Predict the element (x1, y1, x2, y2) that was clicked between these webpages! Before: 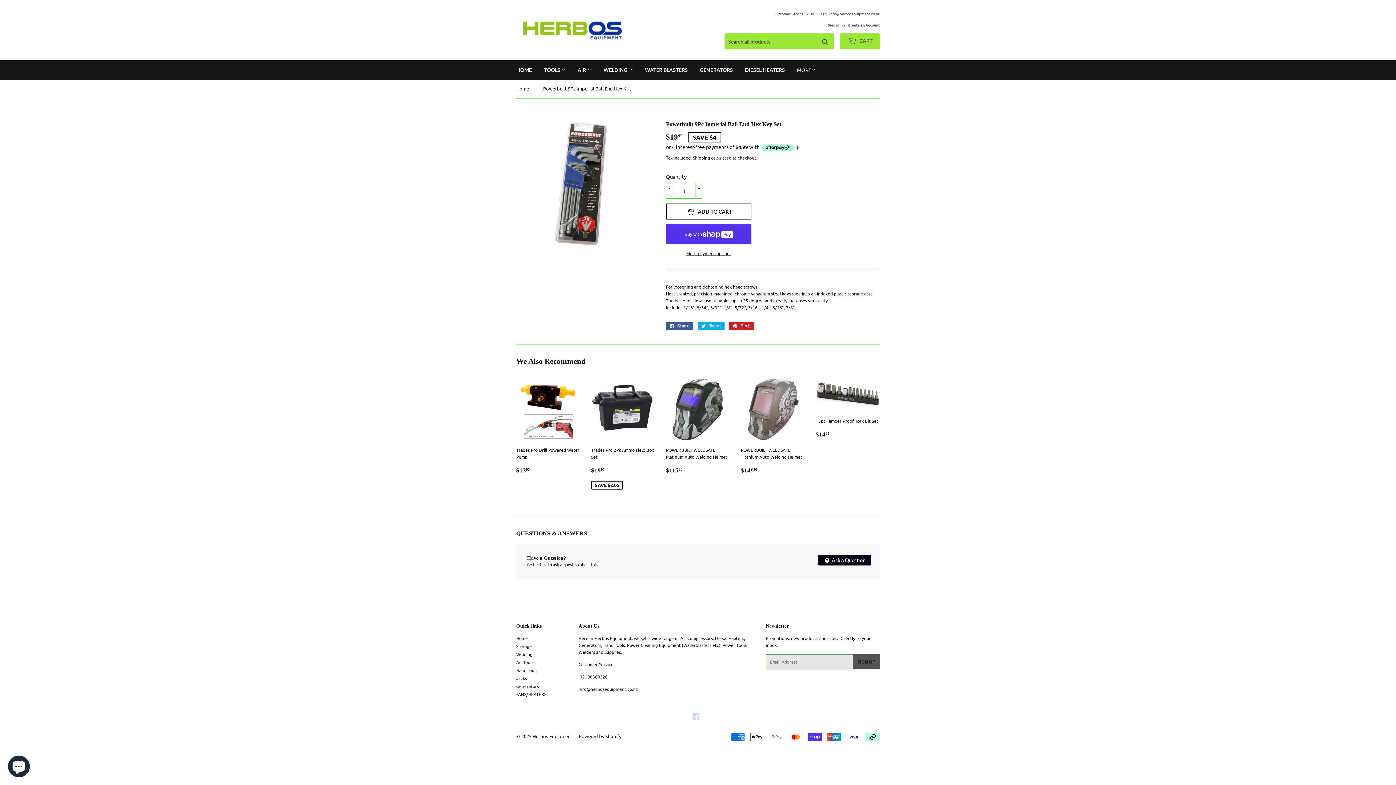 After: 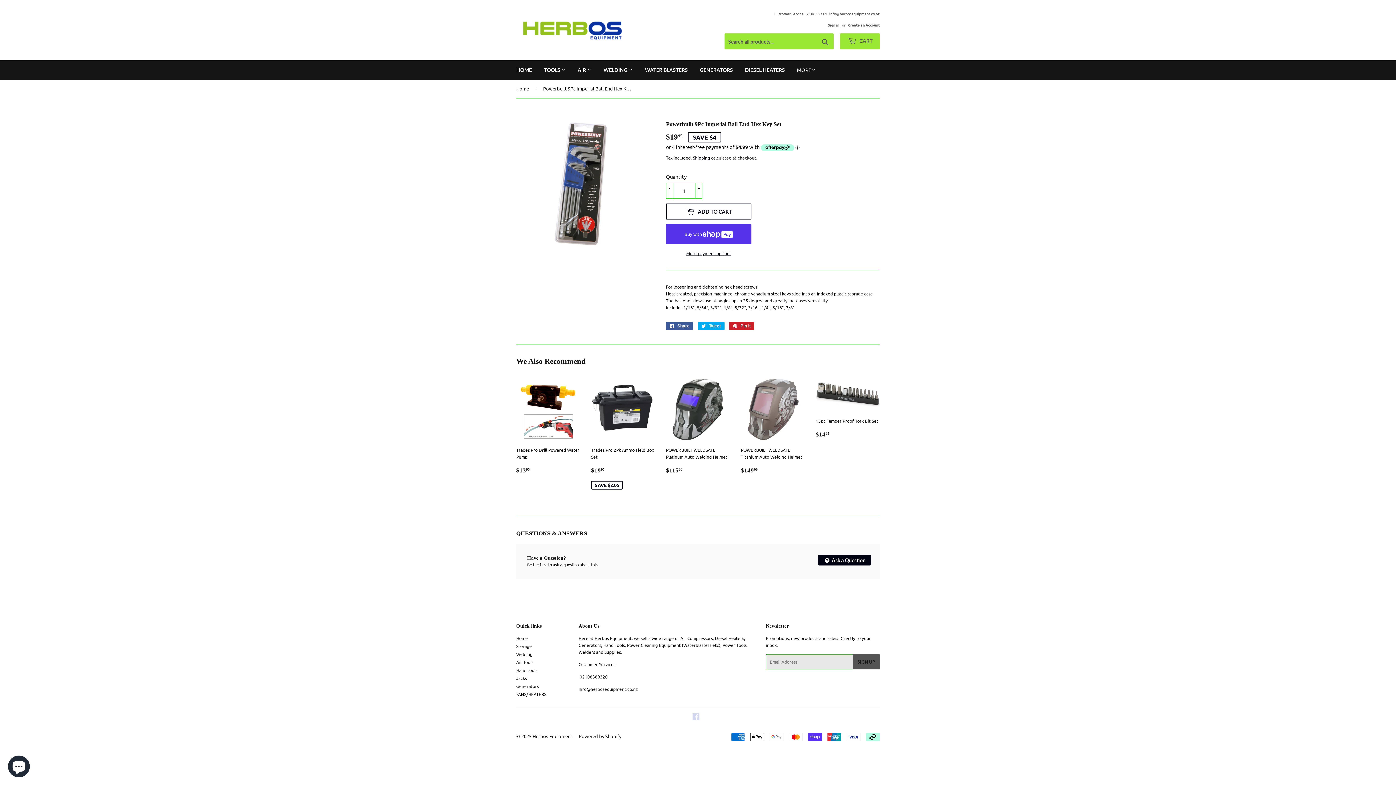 Action: bbox: (516, 691, 546, 697) label: FANS/HEATERS